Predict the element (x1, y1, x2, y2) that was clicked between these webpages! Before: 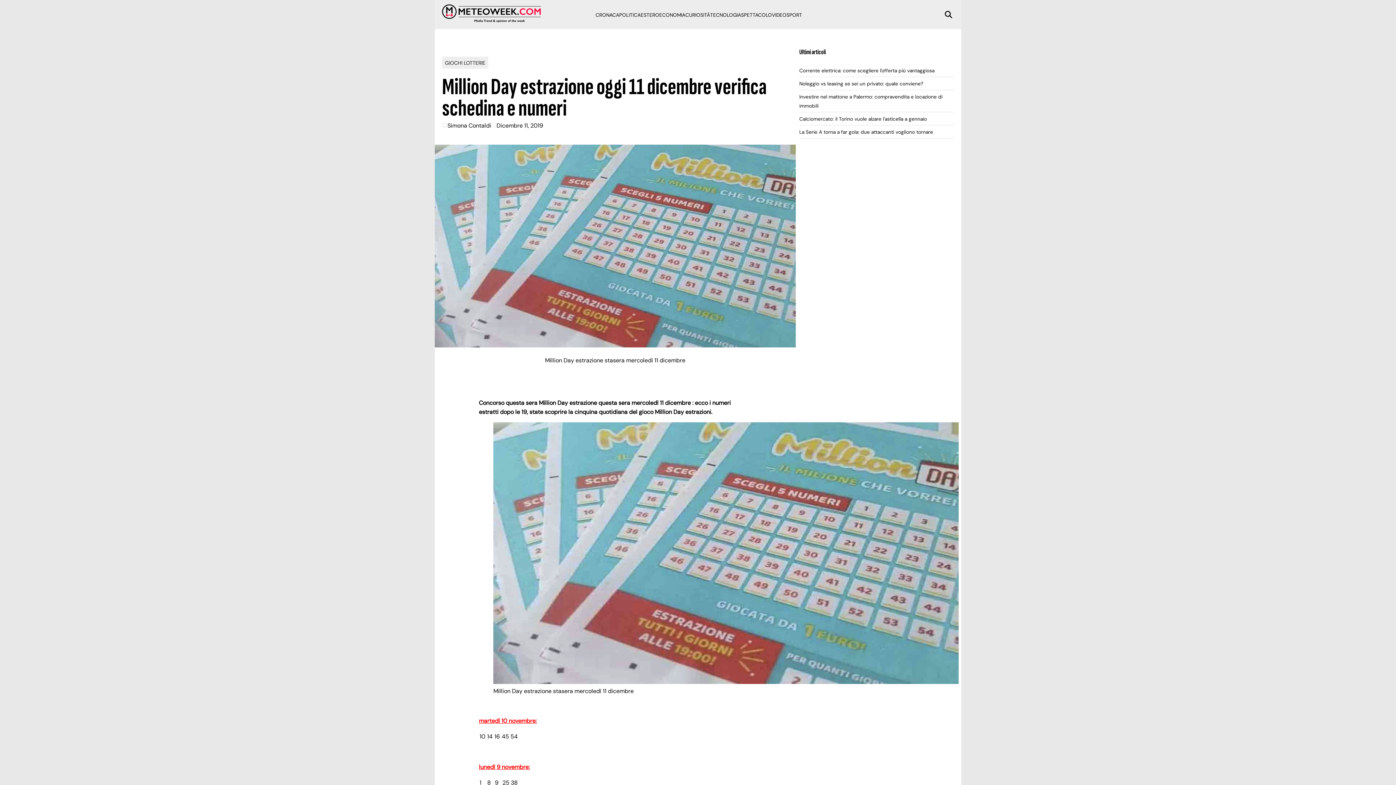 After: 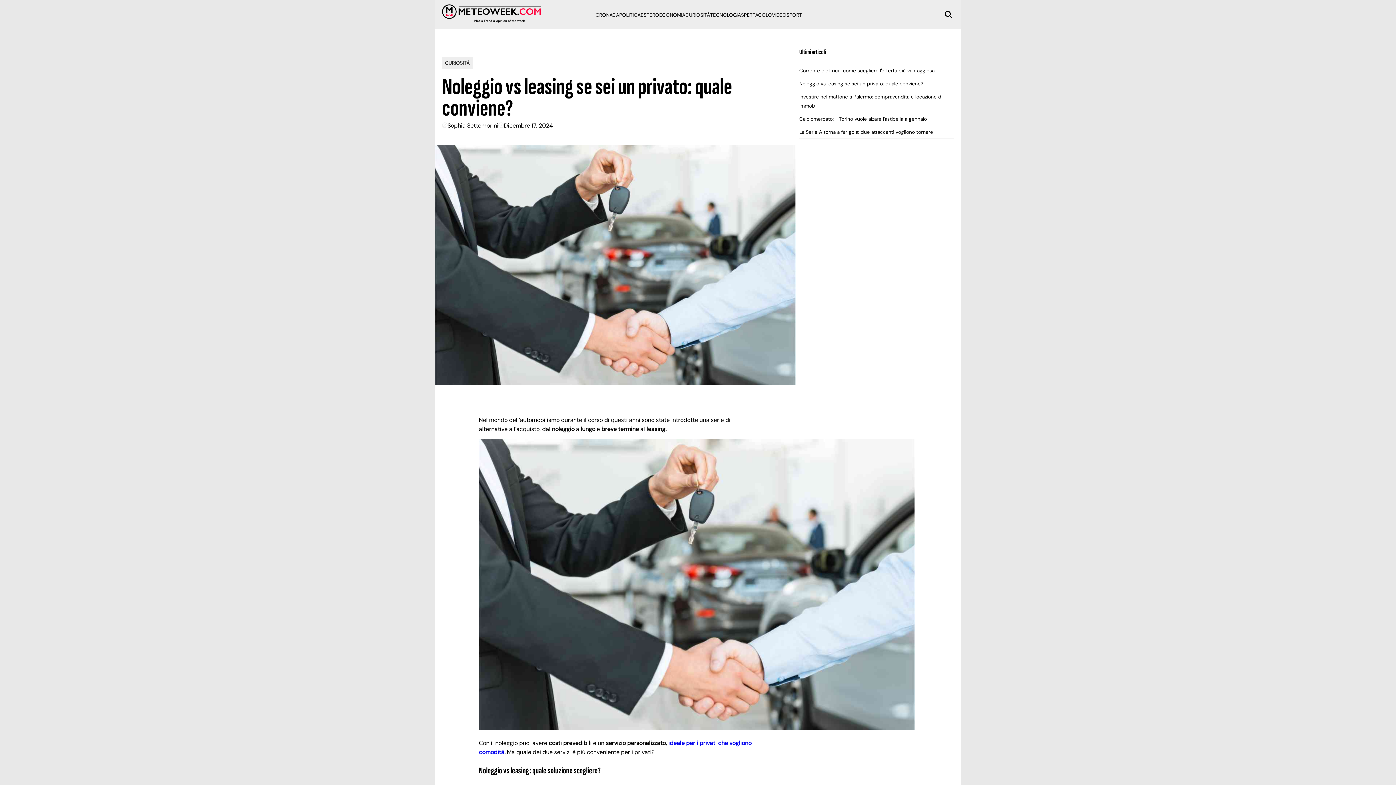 Action: bbox: (799, 80, 923, 87) label: Noleggio vs leasing se sei un privato: quale conviene?